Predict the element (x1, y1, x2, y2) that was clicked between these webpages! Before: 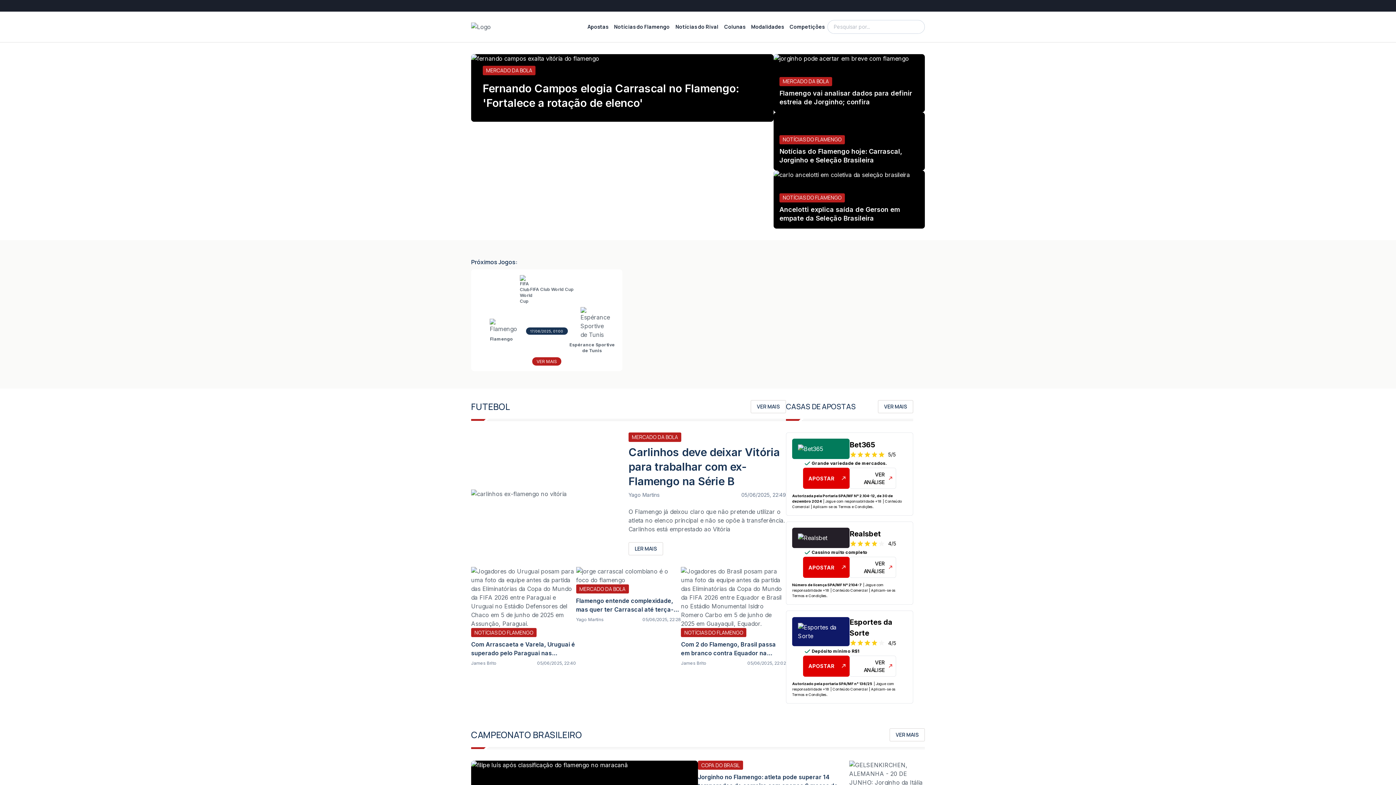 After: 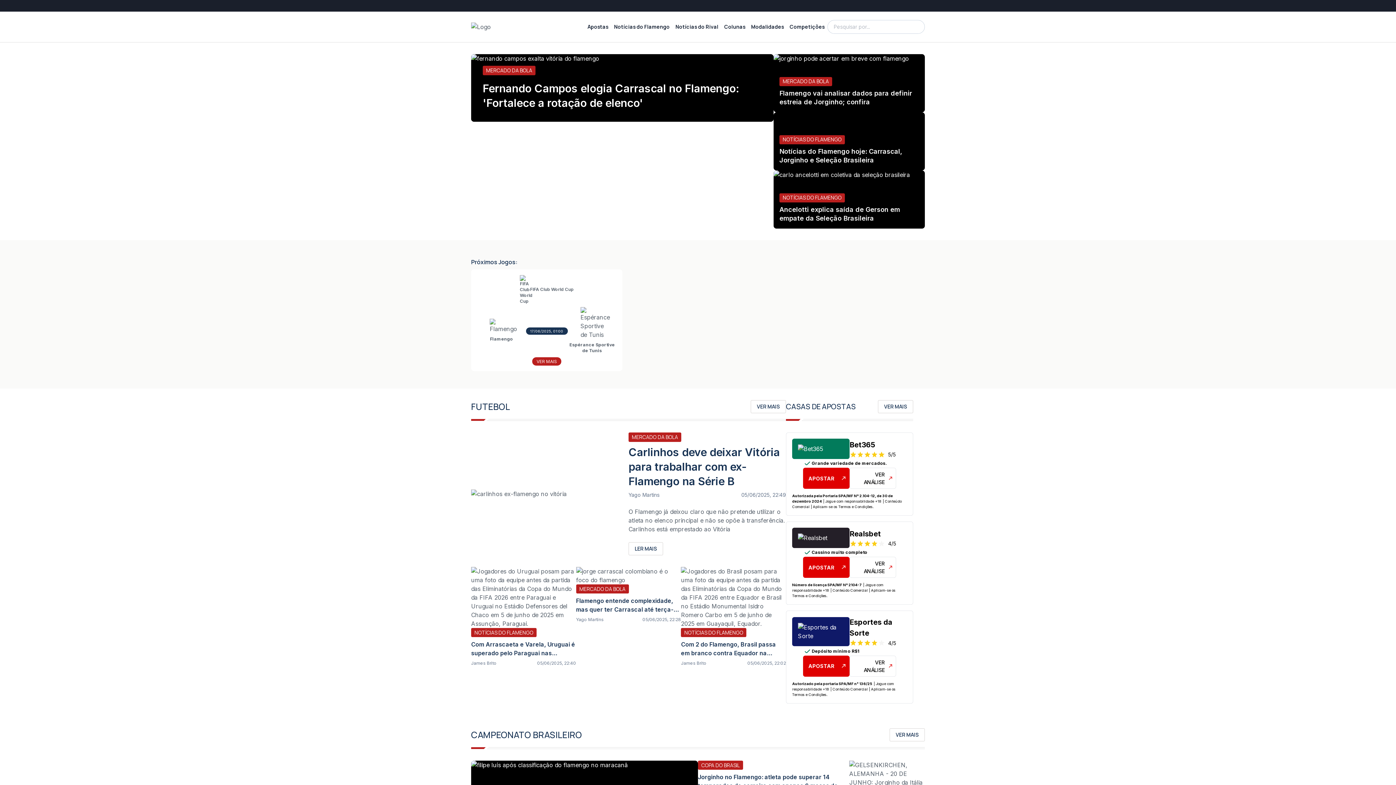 Action: bbox: (1378, 5, 1381, 8)